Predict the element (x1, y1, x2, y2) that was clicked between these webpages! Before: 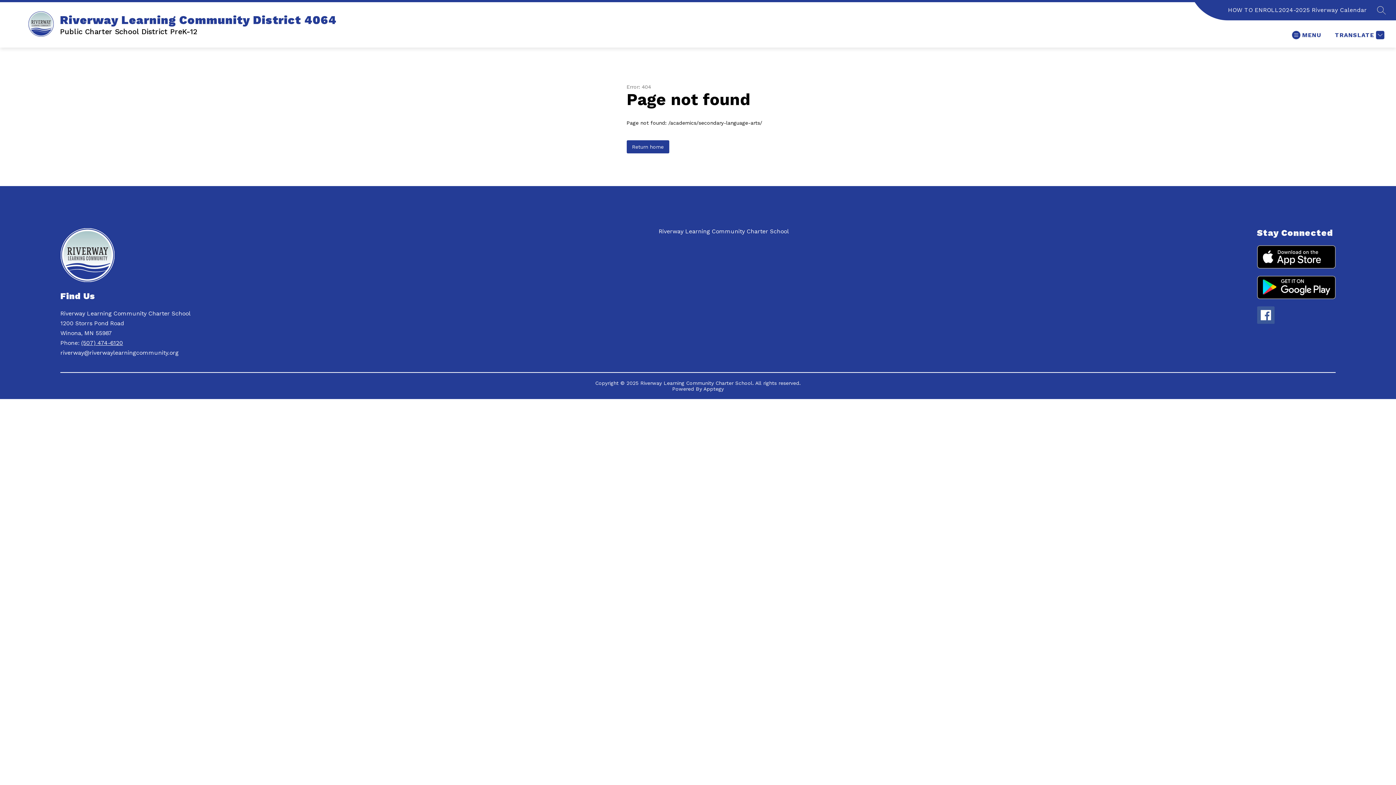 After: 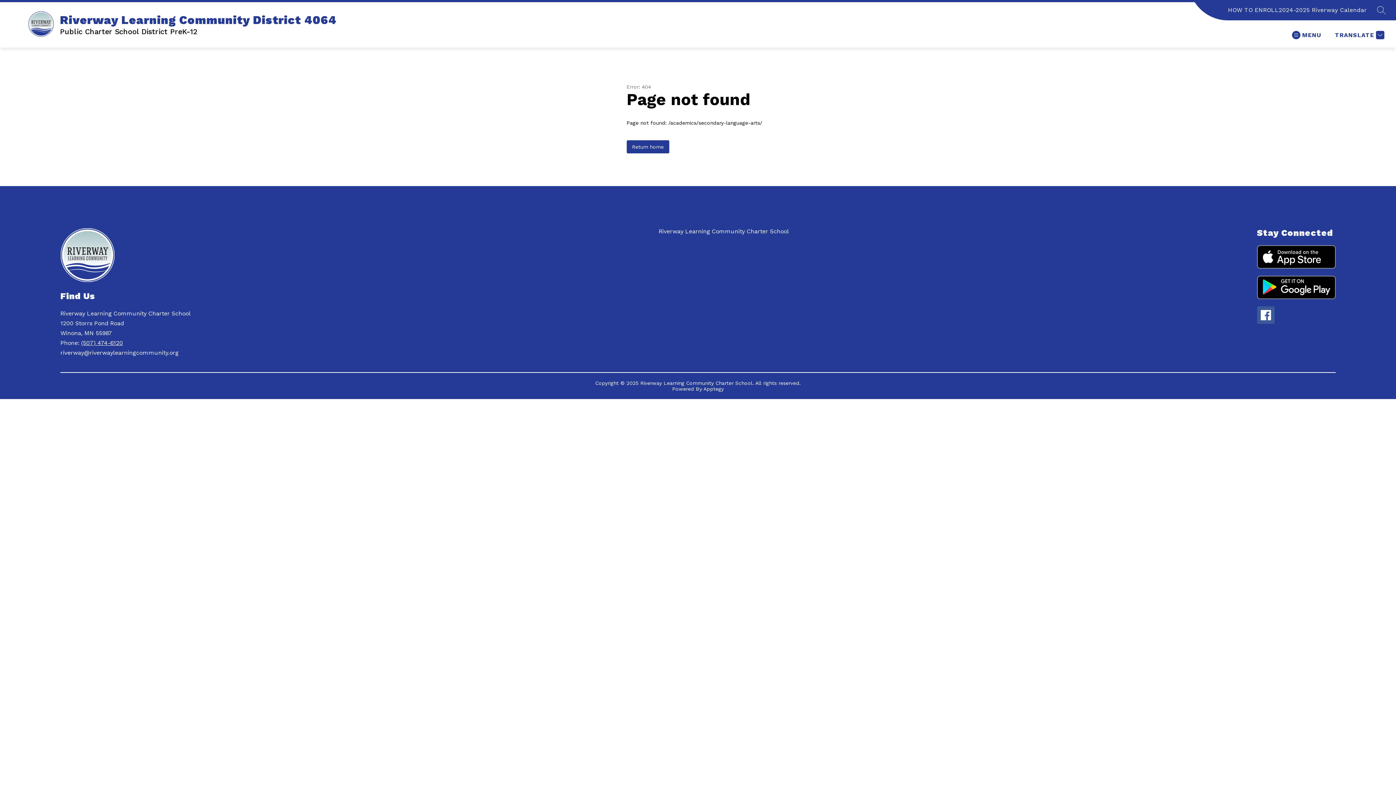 Action: bbox: (1257, 276, 1335, 299)